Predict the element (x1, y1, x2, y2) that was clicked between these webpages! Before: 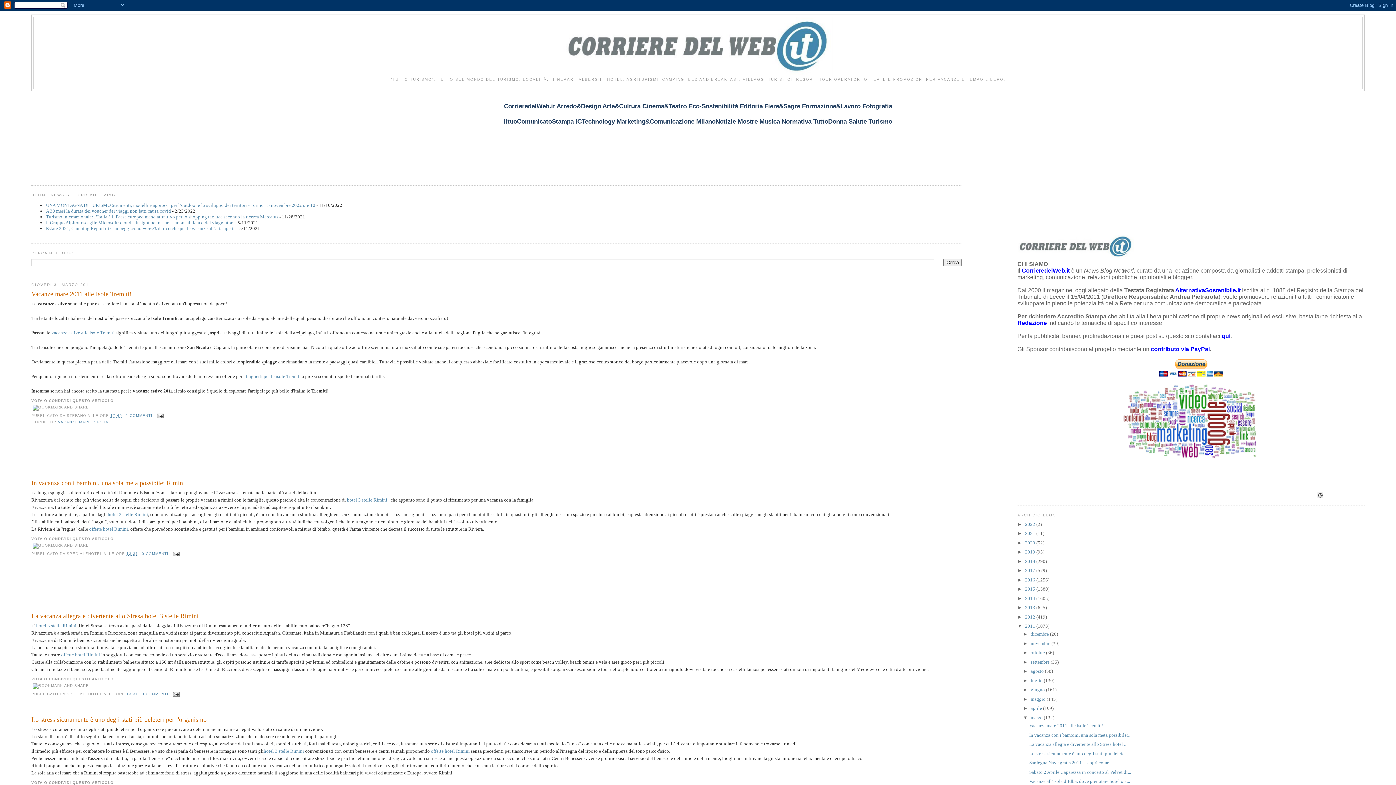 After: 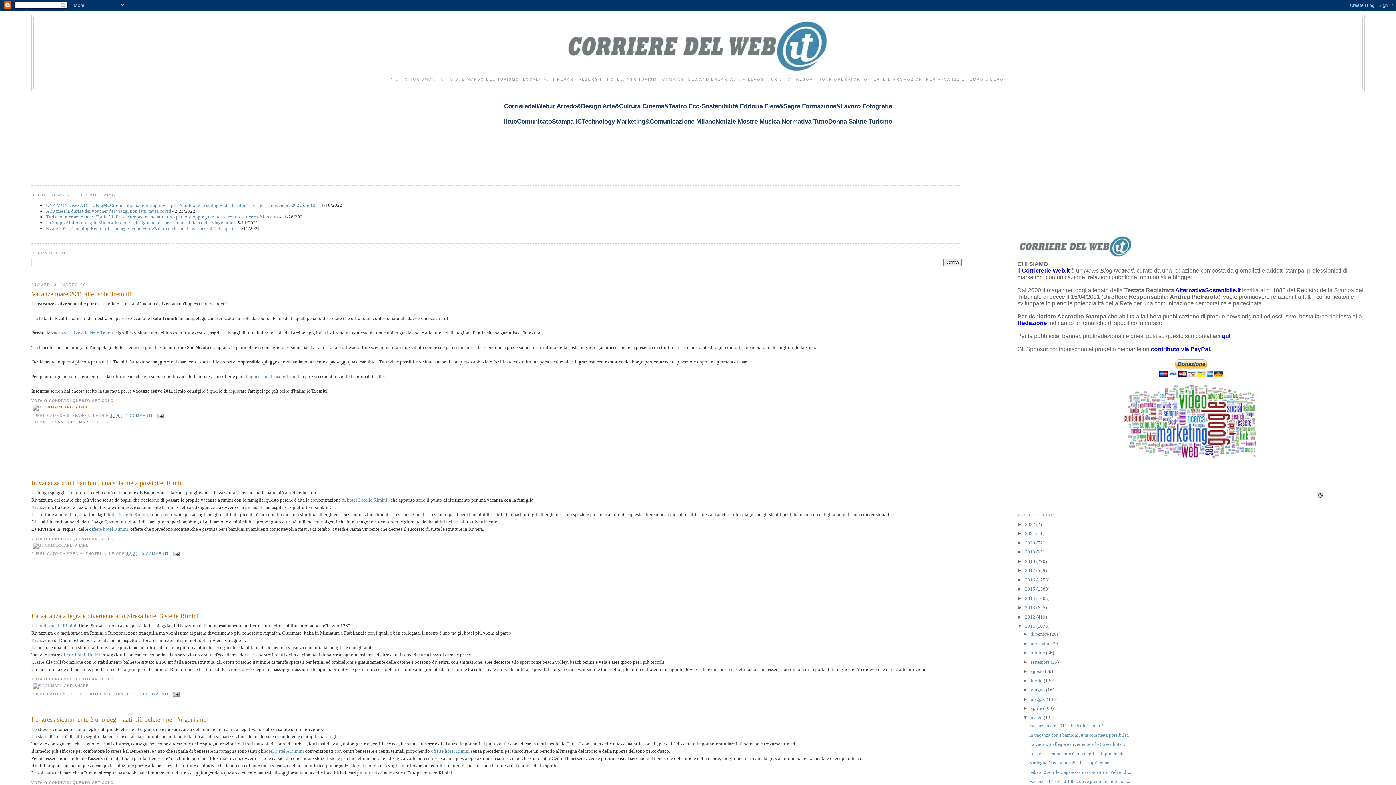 Action: bbox: (31, 405, 90, 409)